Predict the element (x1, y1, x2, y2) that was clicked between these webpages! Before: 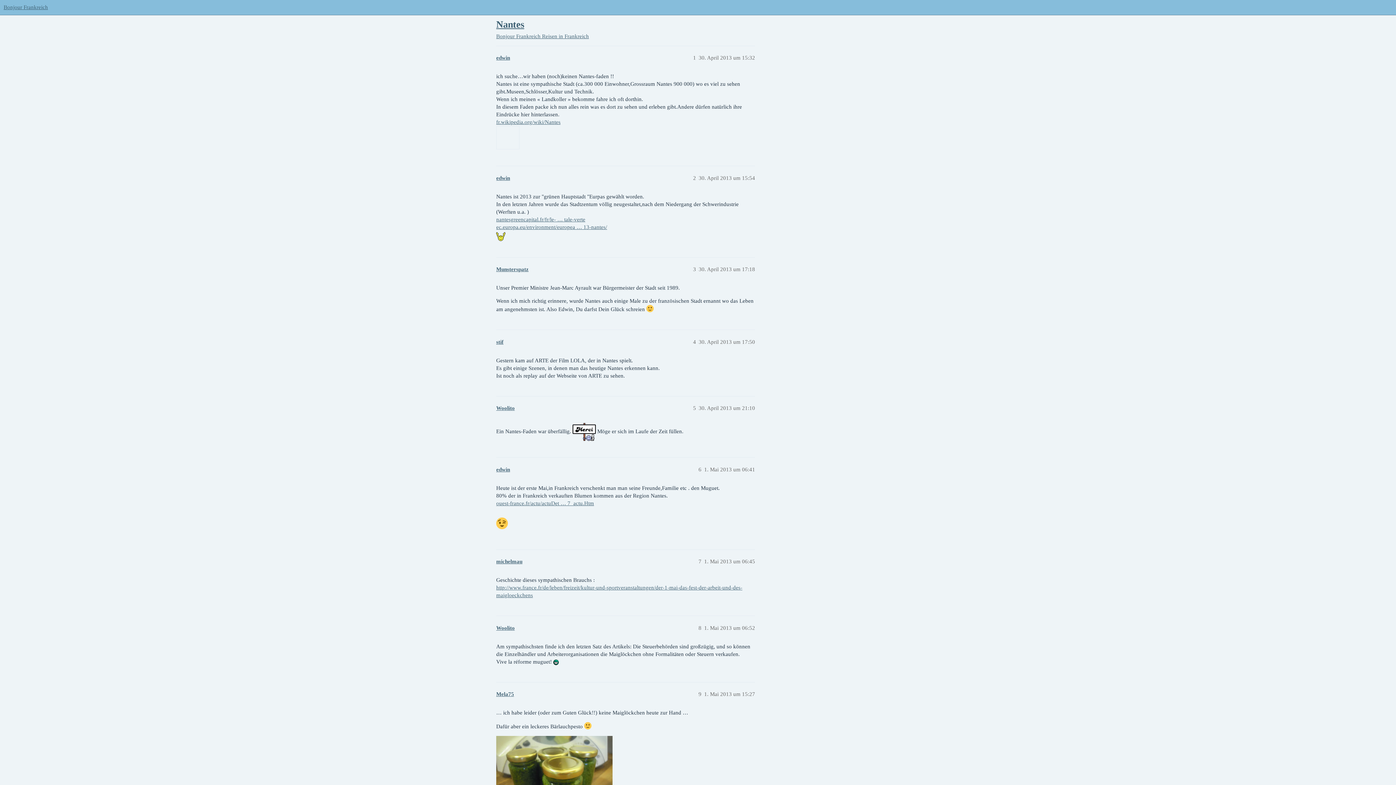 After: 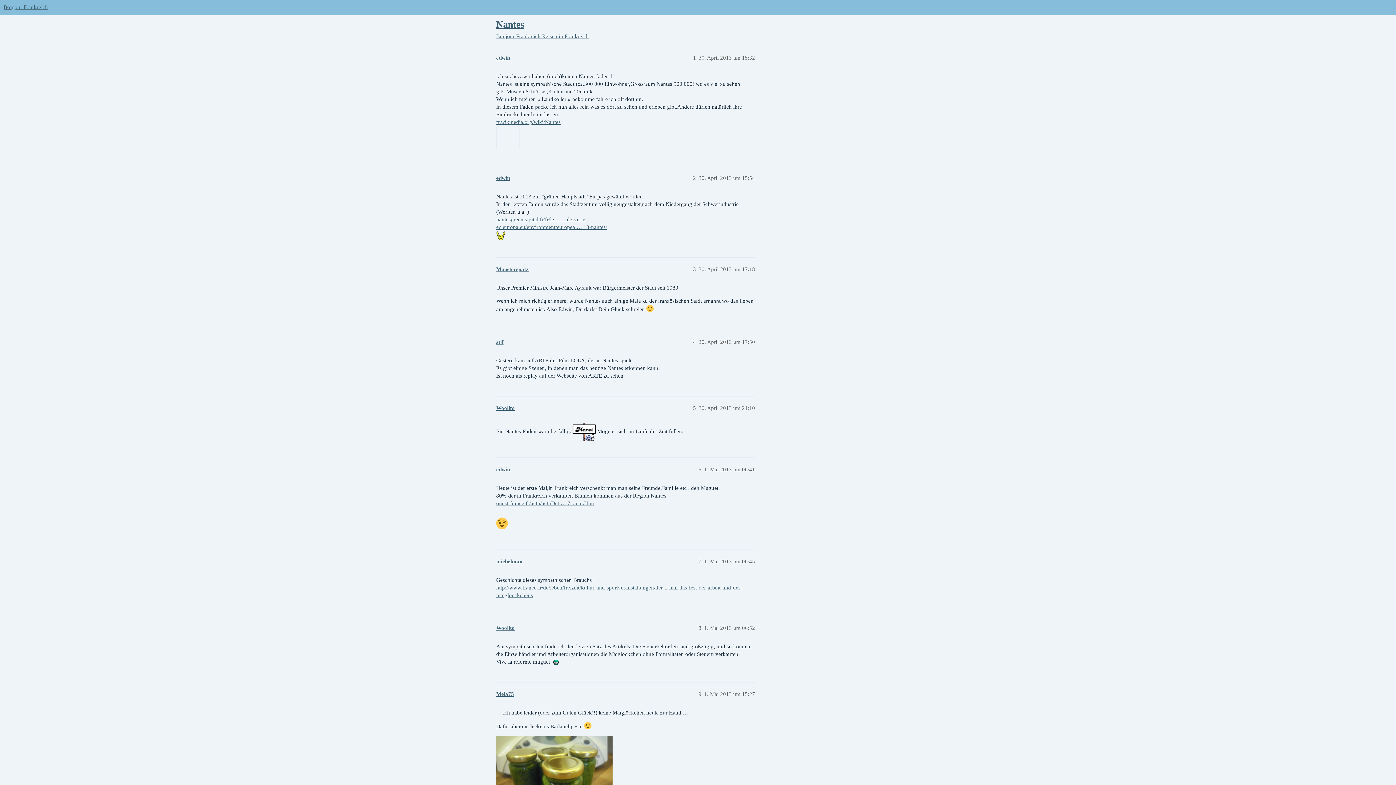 Action: bbox: (496, 19, 524, 29) label: Nantes